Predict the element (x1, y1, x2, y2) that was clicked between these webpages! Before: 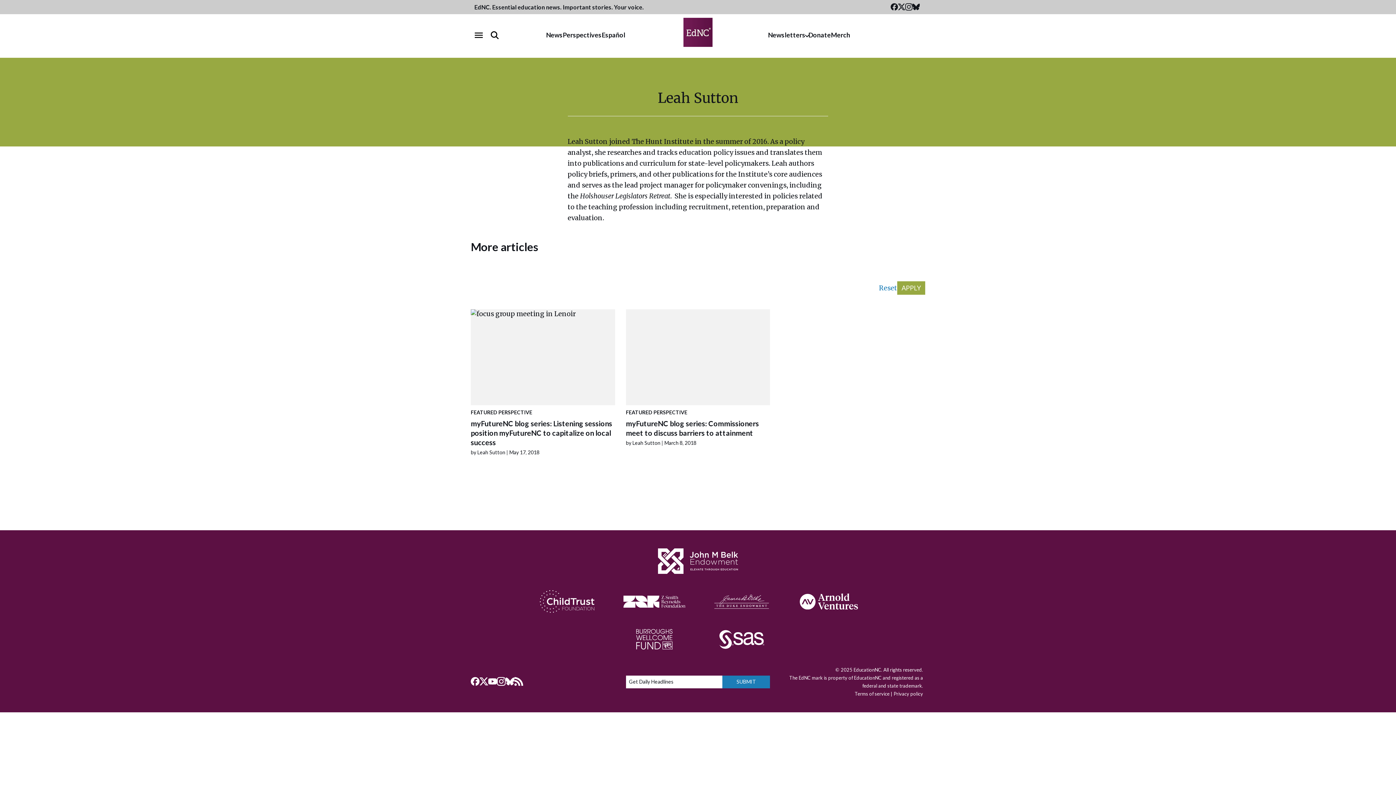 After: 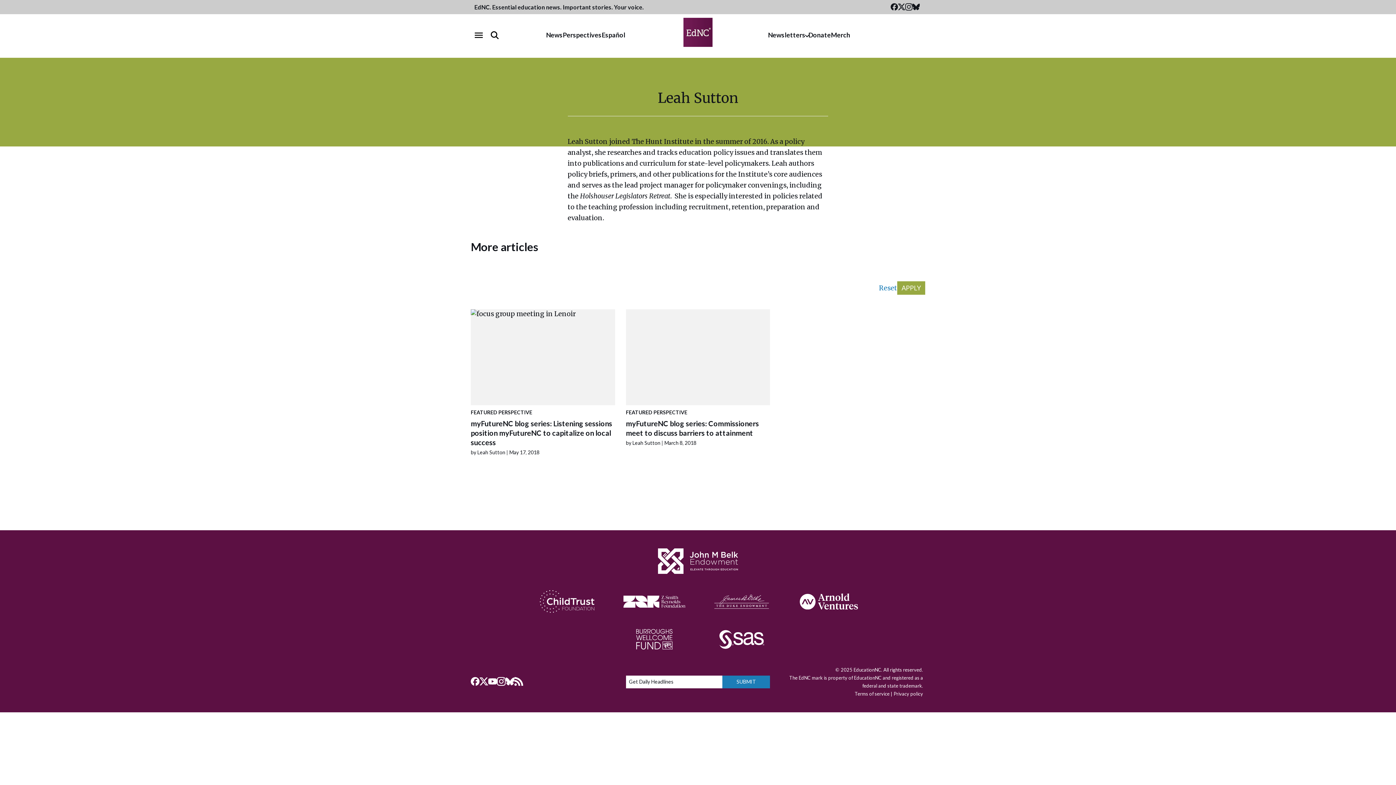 Action: label: Facebook bbox: (470, 677, 479, 687)